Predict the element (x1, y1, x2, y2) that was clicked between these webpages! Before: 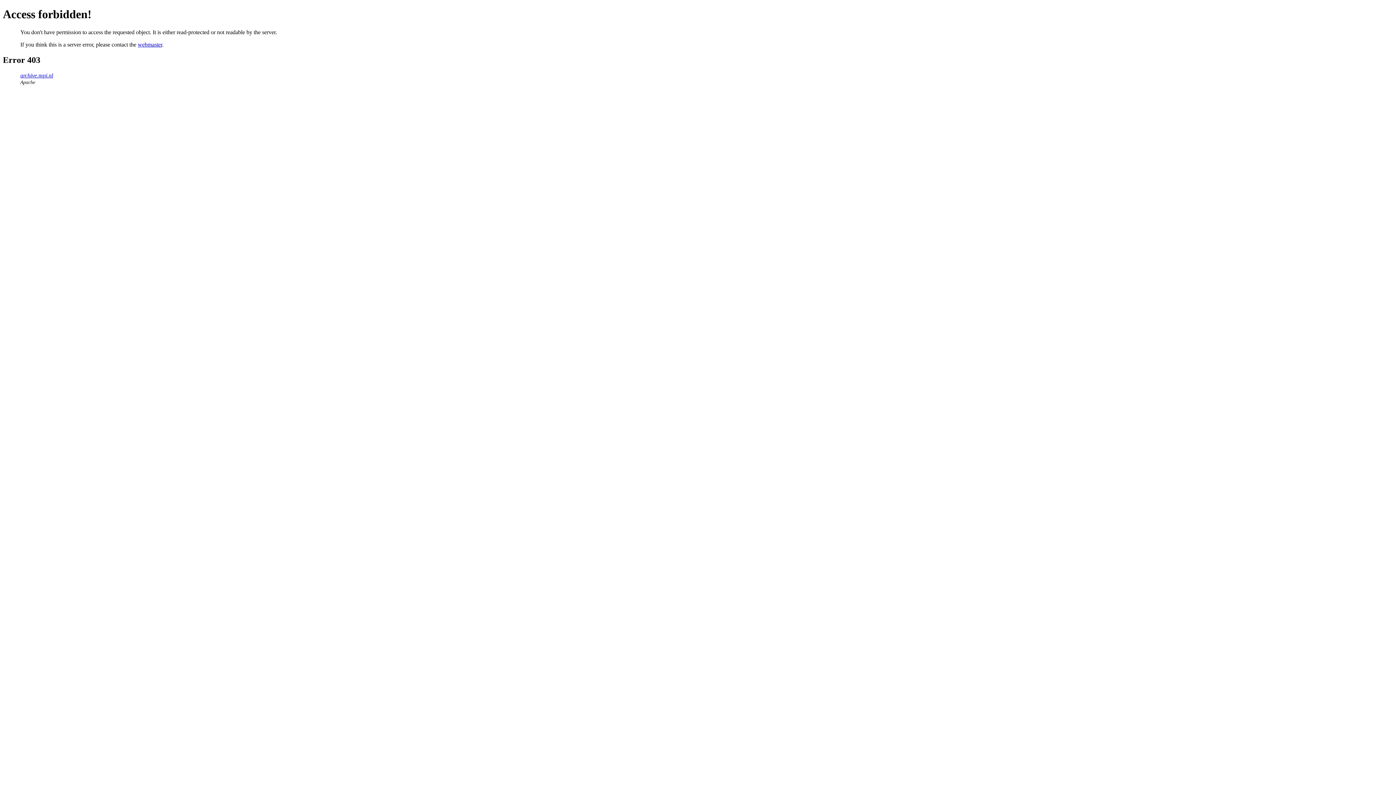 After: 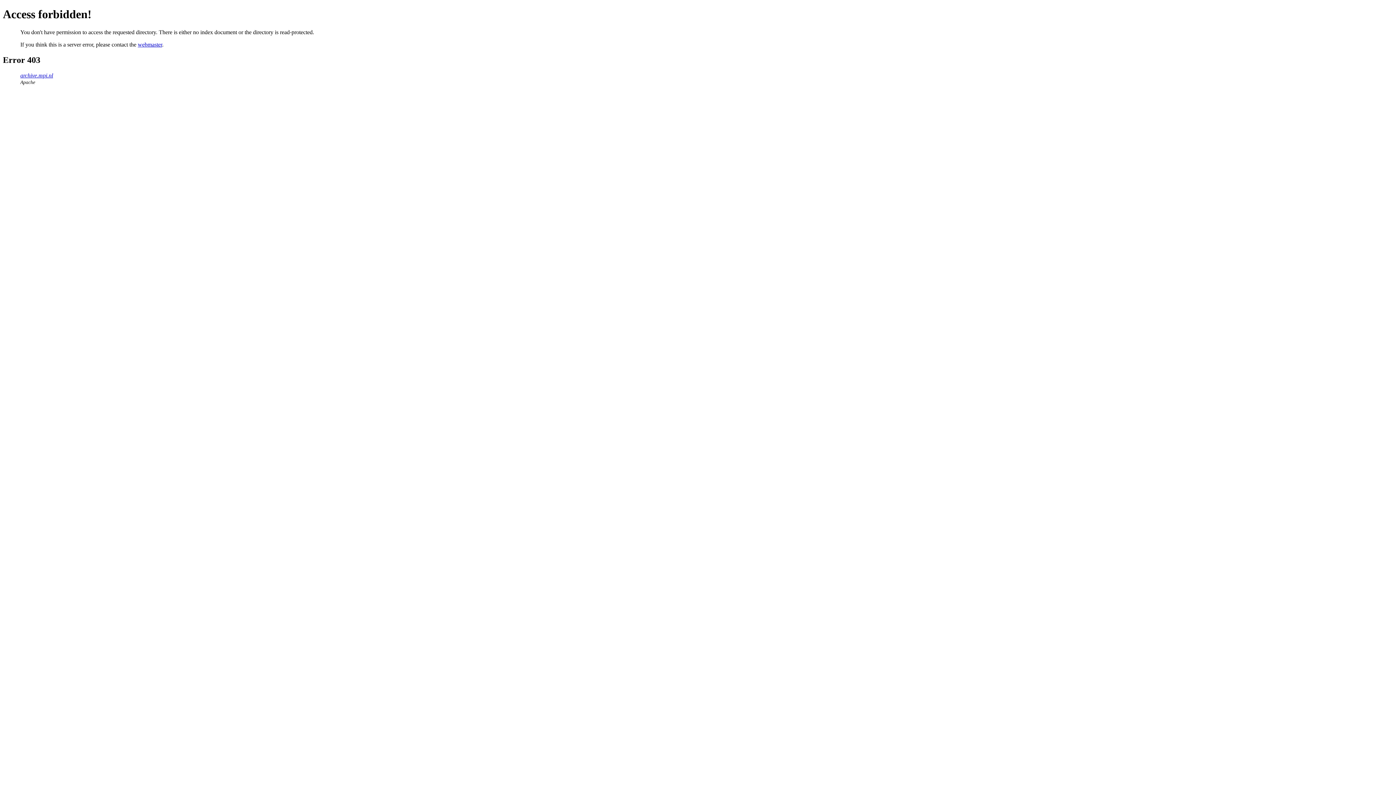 Action: label: archive.mpi.nl bbox: (20, 72, 53, 78)